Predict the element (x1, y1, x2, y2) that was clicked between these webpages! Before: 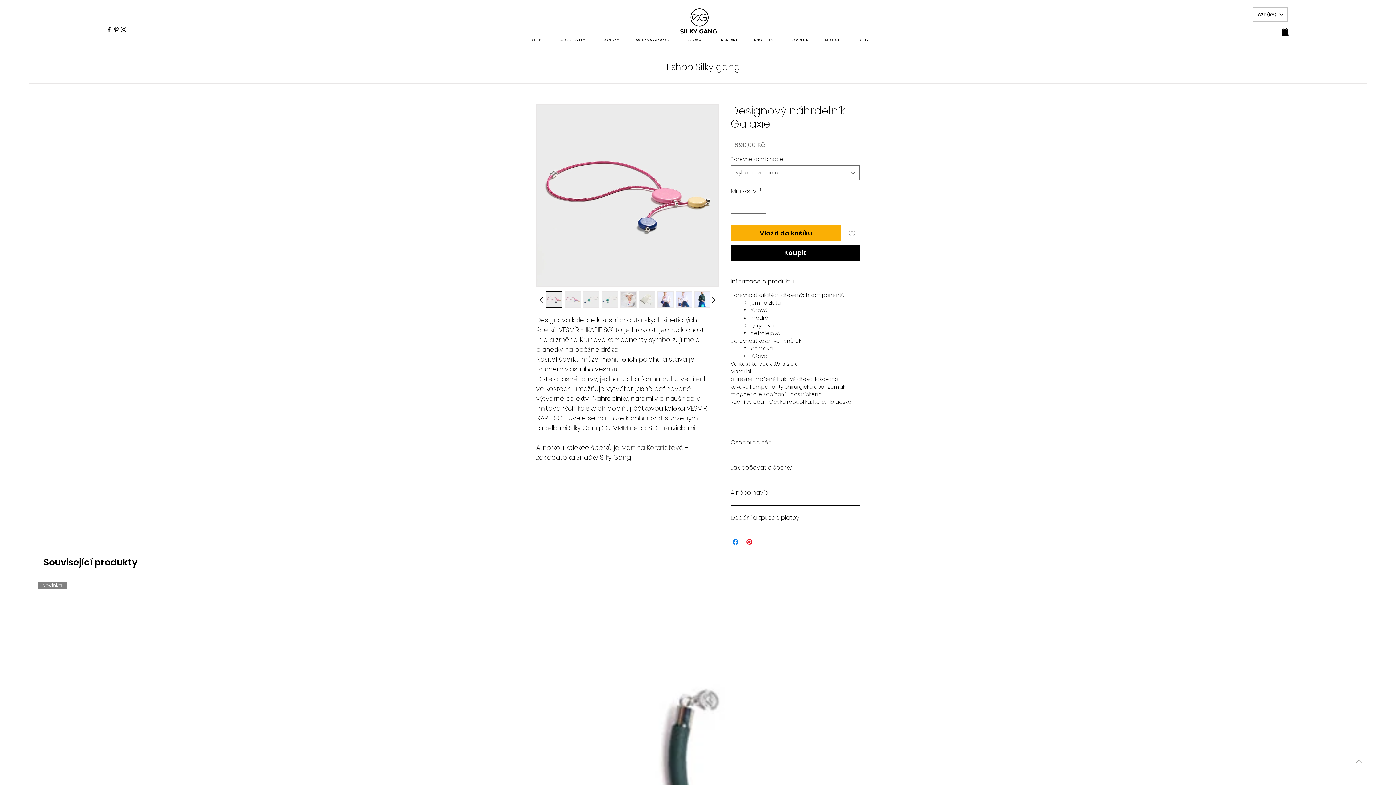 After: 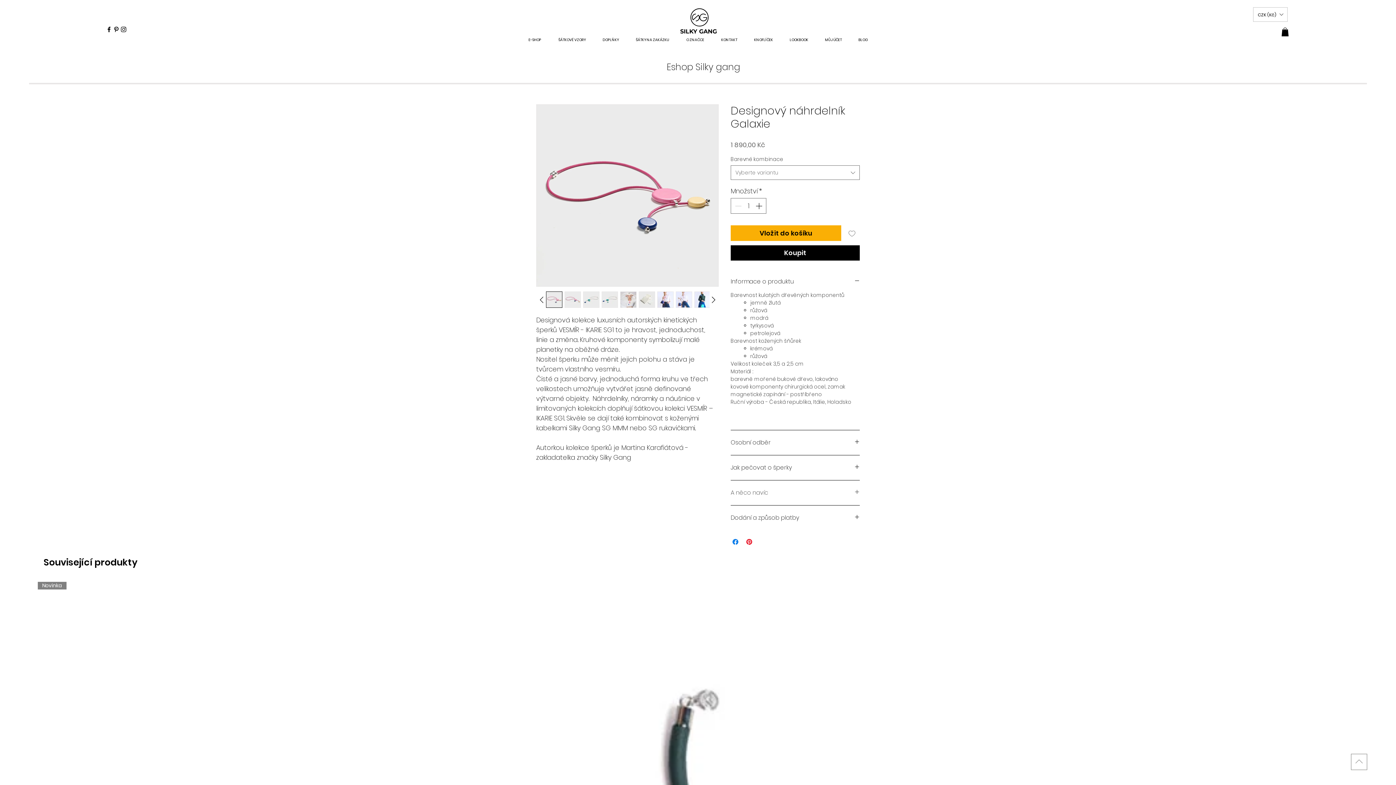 Action: label: A něco navíc bbox: (730, 489, 860, 496)